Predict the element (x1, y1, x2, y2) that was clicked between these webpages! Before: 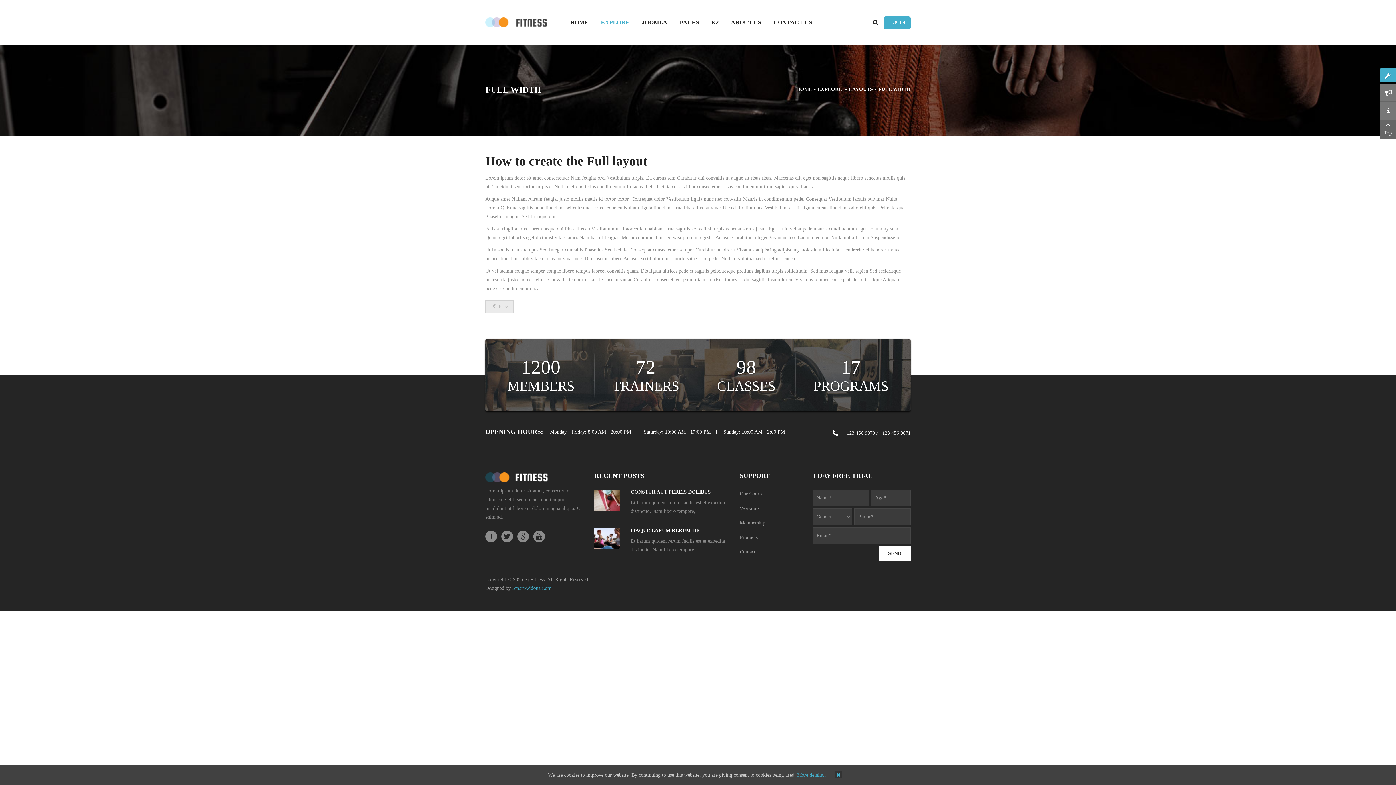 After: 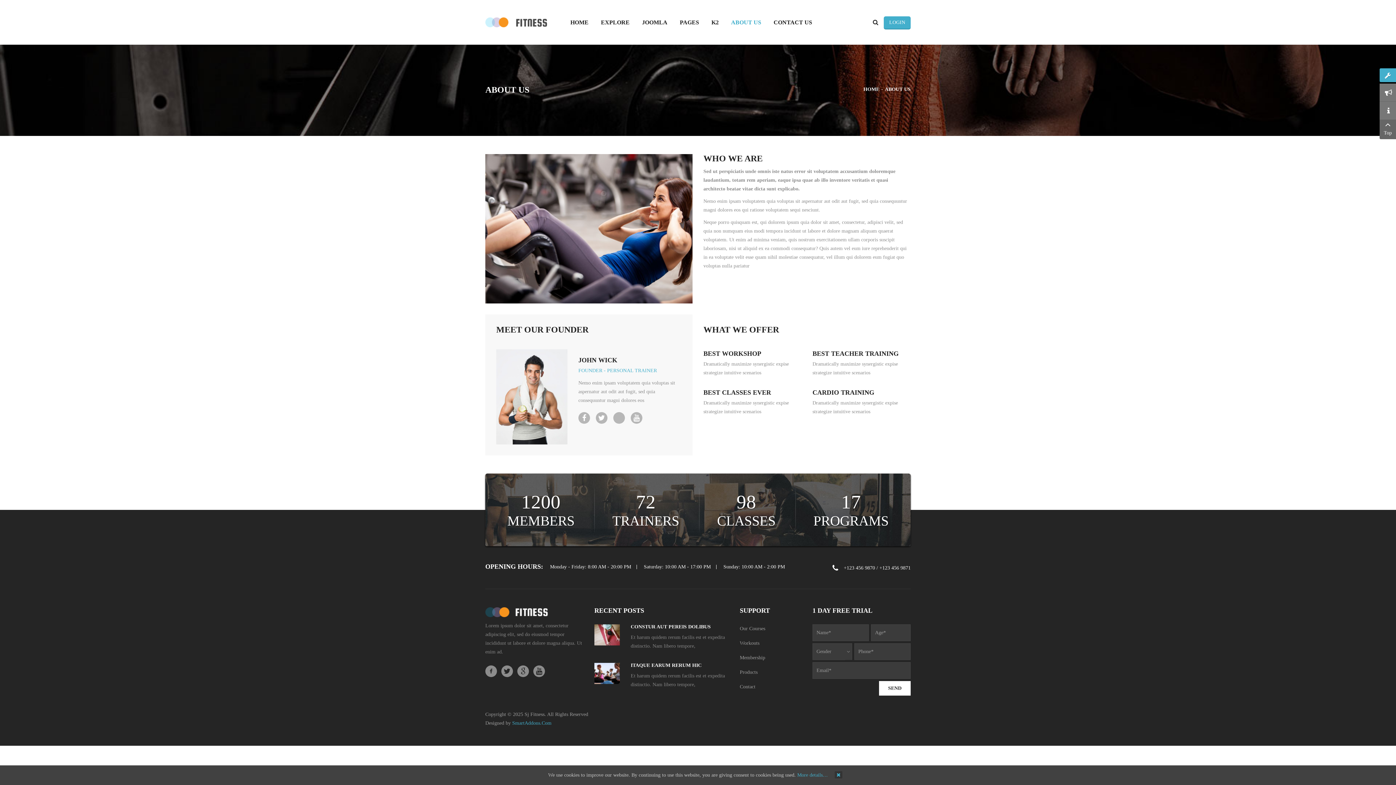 Action: label: ABOUT US bbox: (718, 7, 761, 37)